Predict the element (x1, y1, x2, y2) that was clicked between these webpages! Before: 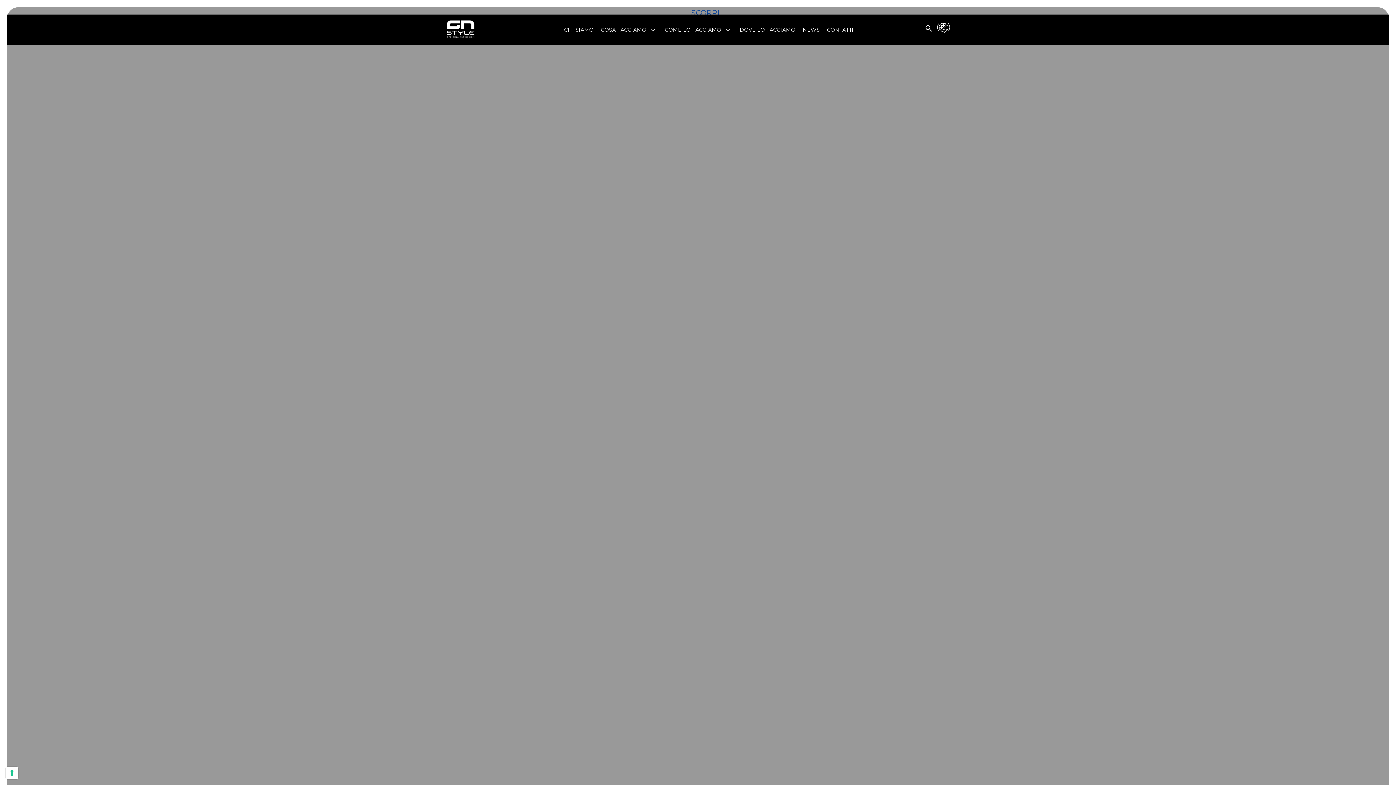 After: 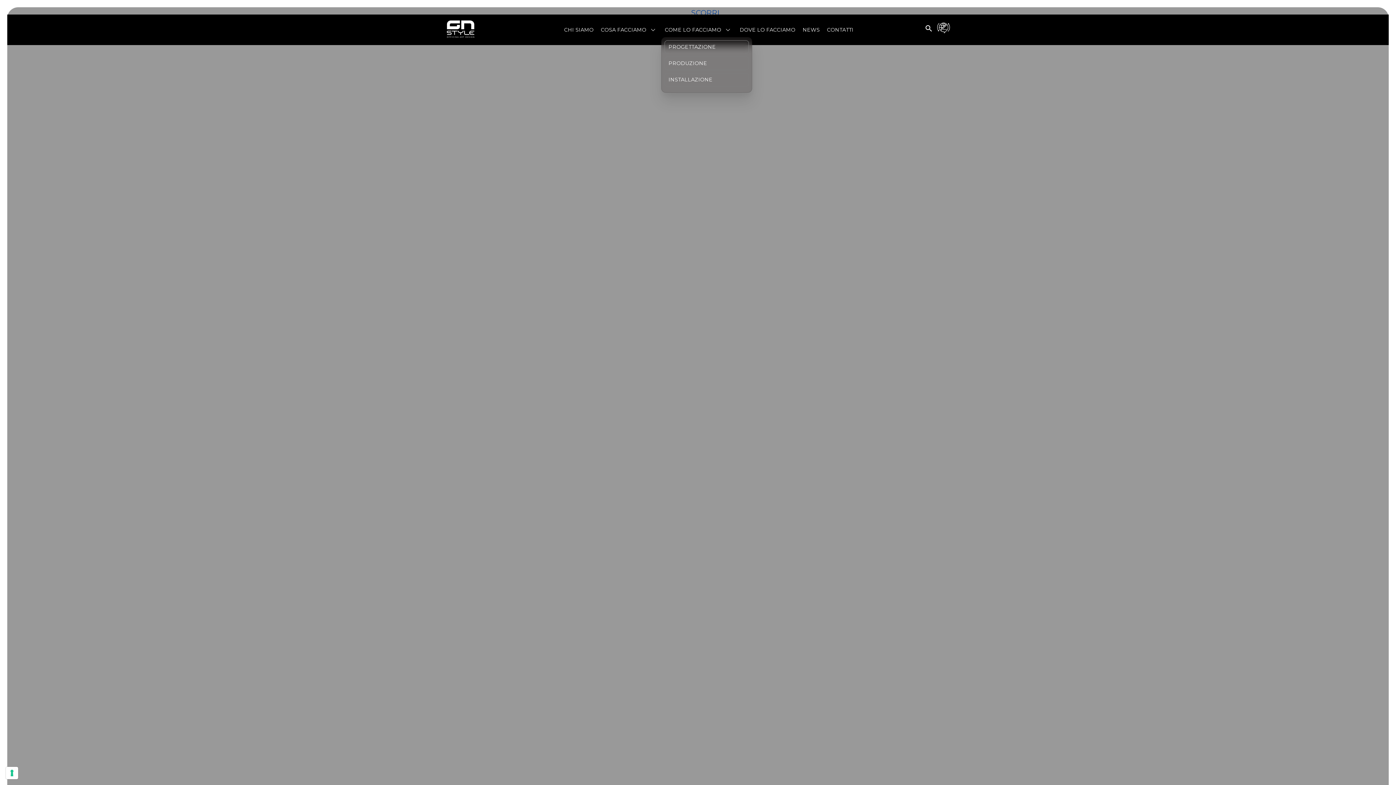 Action: bbox: (661, 22, 736, 37) label: COME LO FACCIAMO